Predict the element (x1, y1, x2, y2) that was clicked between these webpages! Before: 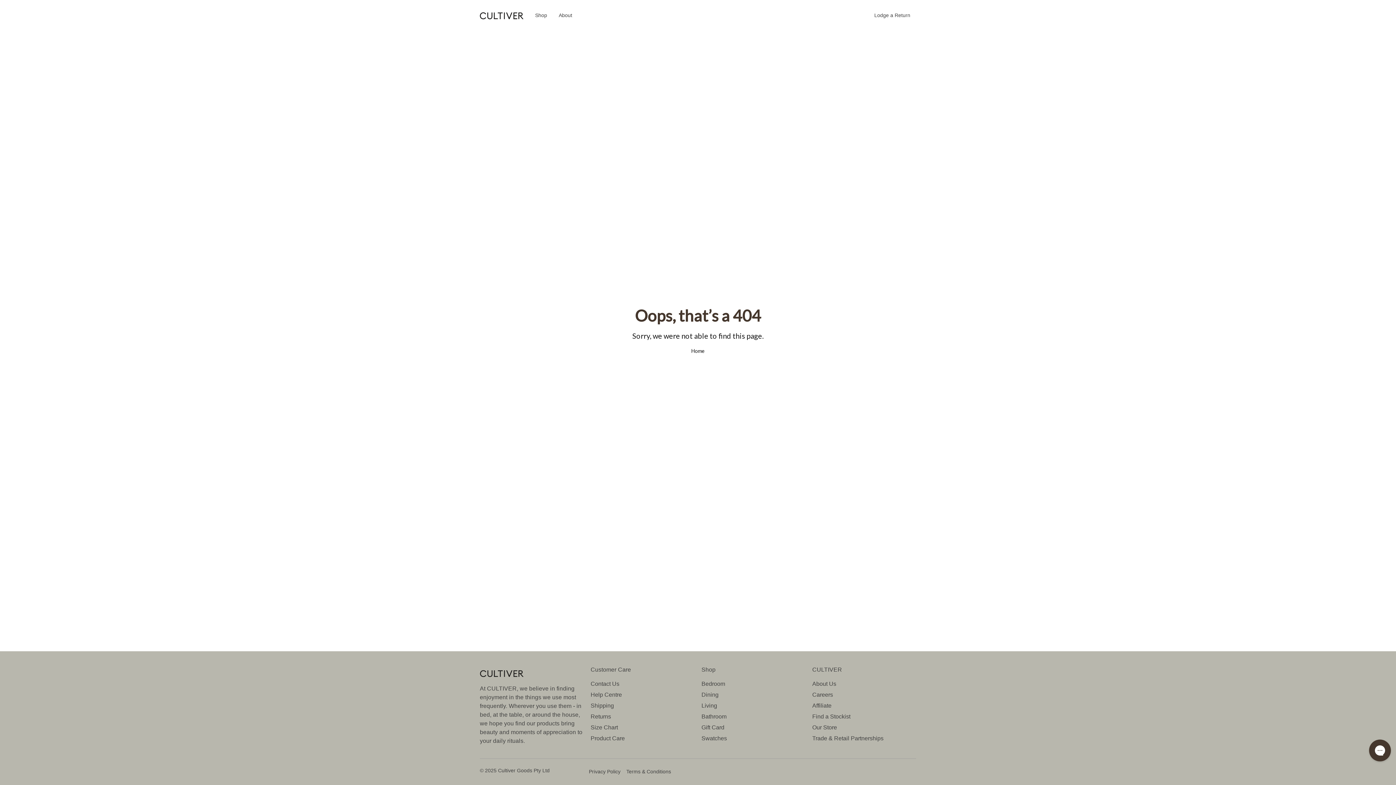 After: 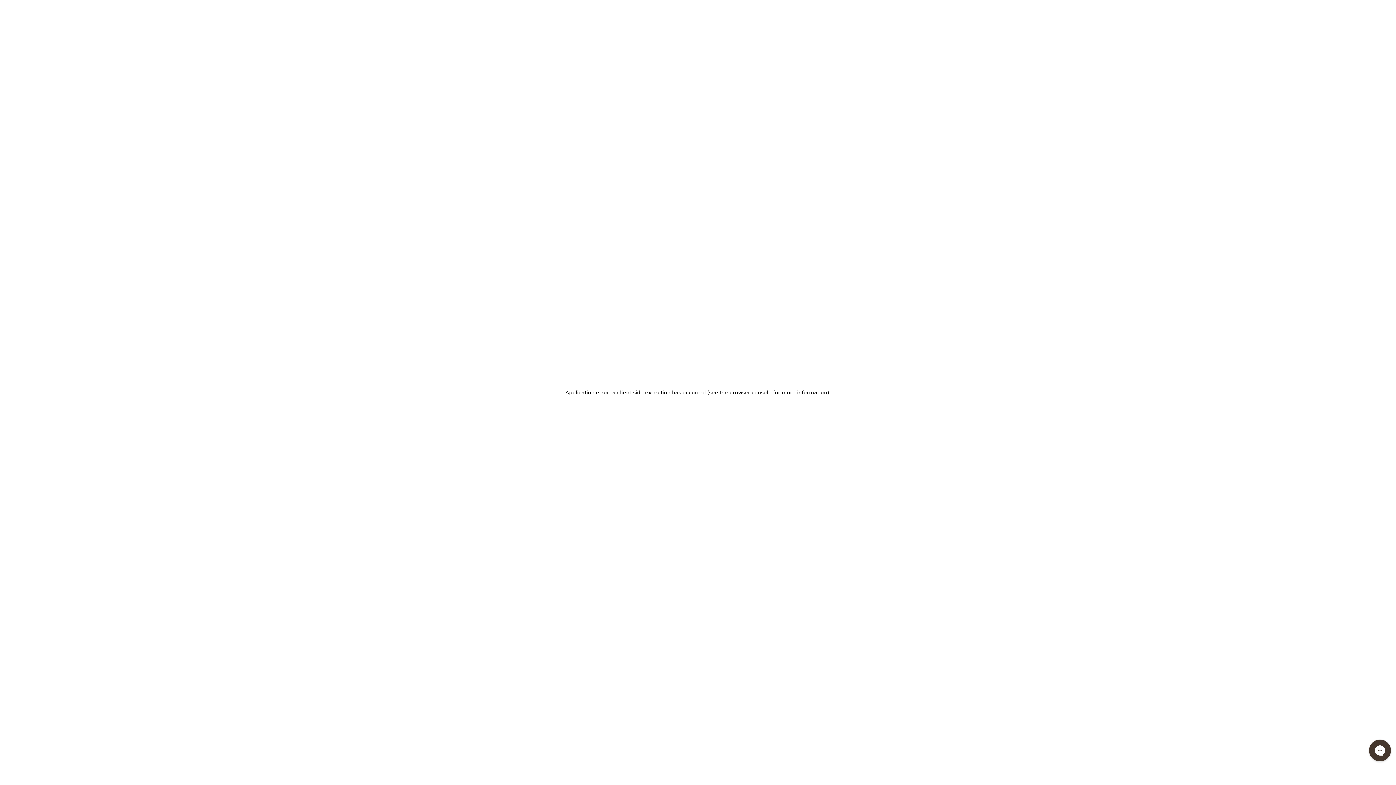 Action: bbox: (590, 692, 622, 698) label: Help Centre